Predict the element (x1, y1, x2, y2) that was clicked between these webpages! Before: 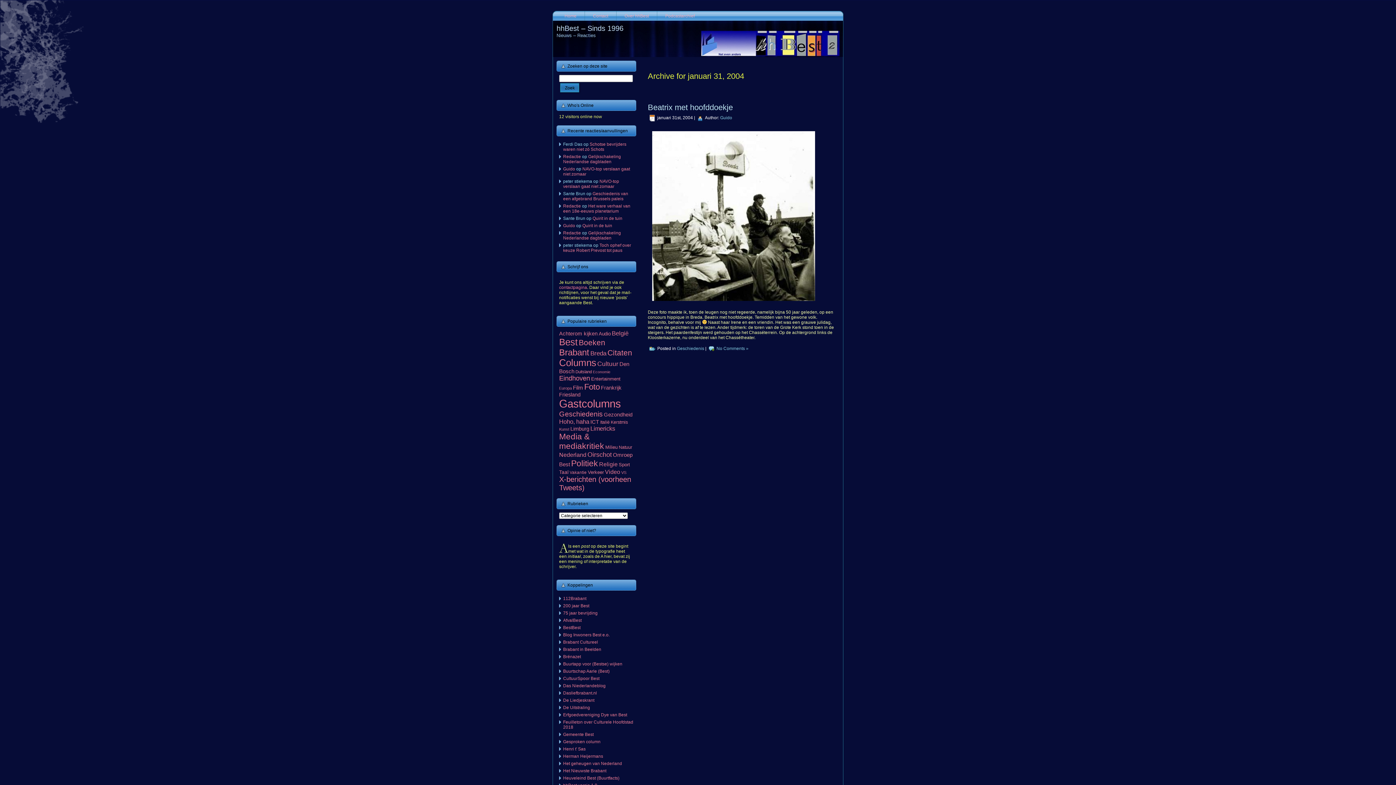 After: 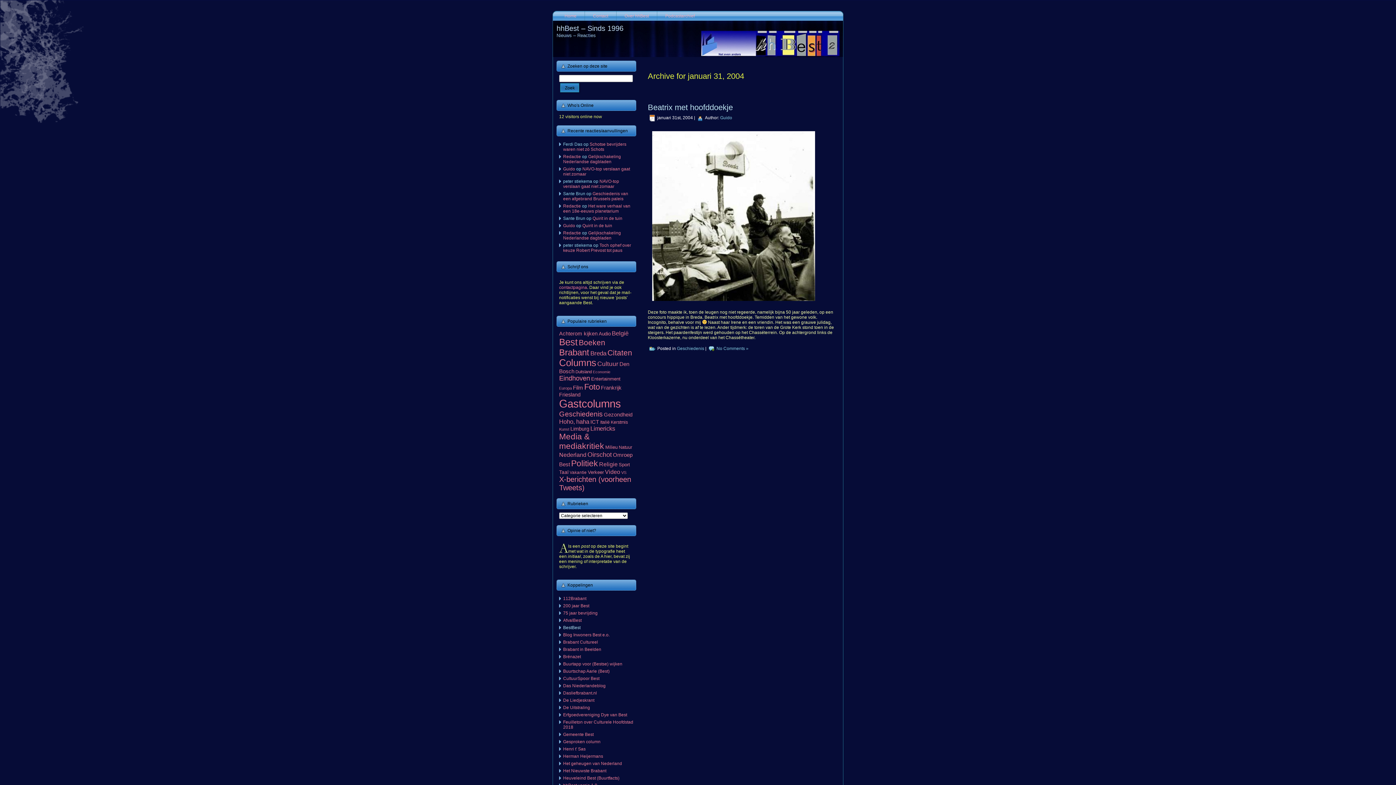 Action: bbox: (563, 625, 580, 630) label: BestBest